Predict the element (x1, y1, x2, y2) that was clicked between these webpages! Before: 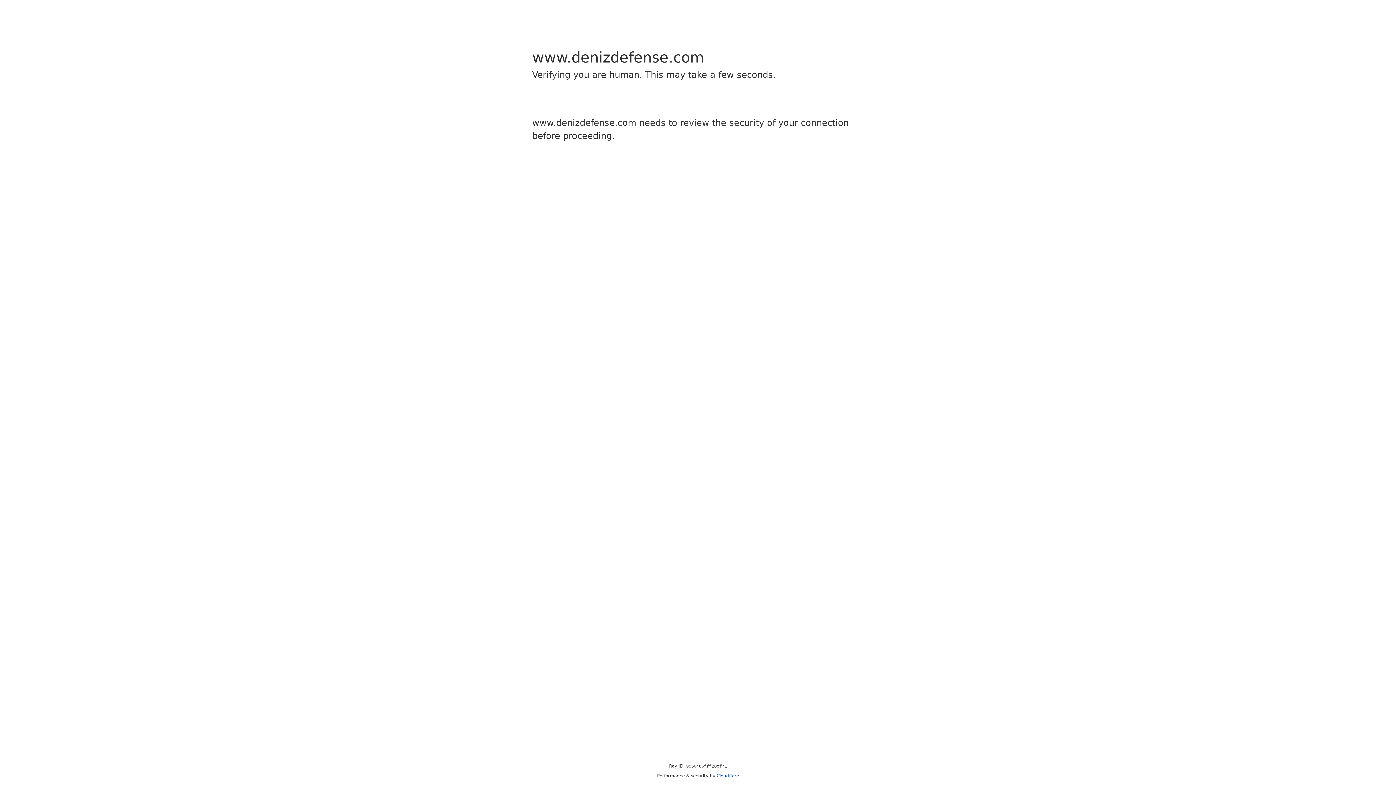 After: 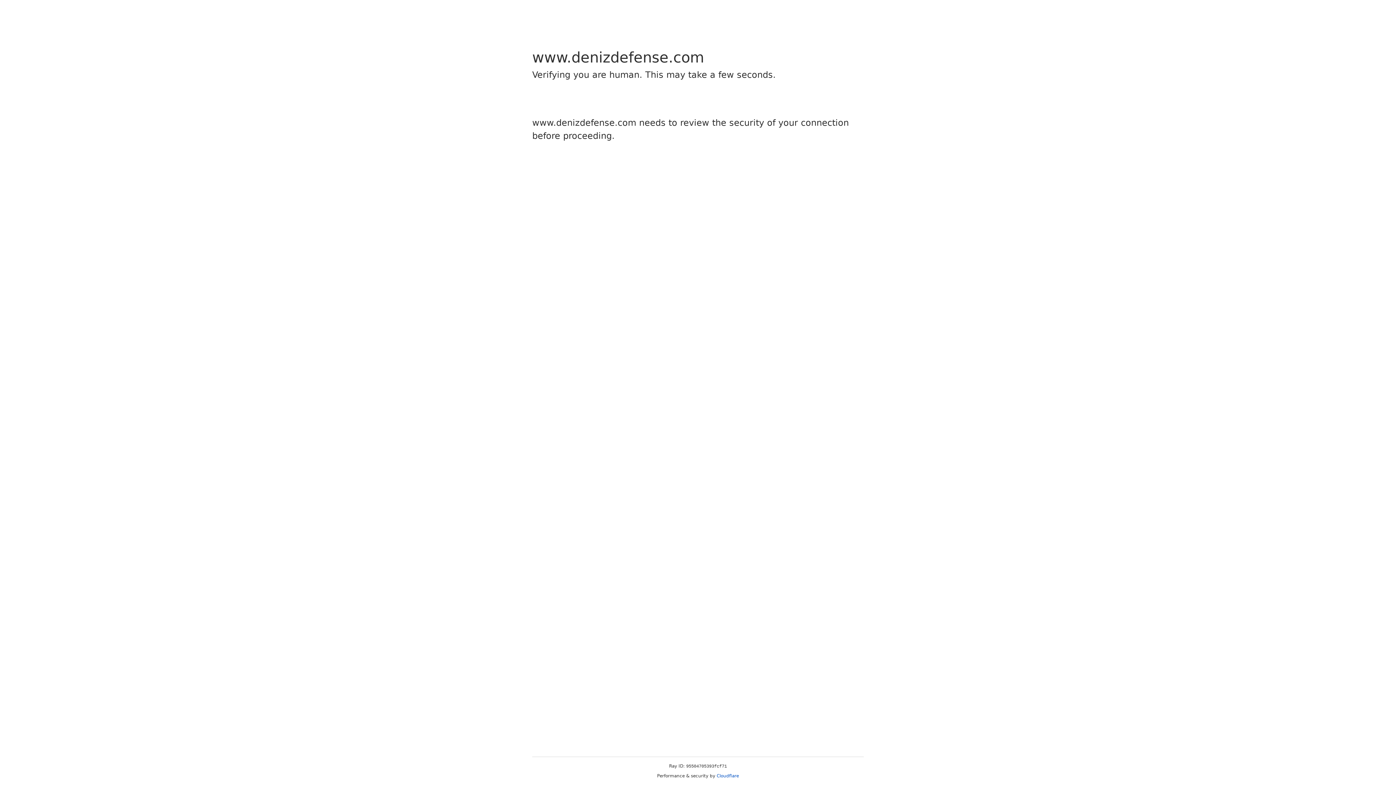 Action: label: Cloudflare bbox: (716, 773, 739, 778)